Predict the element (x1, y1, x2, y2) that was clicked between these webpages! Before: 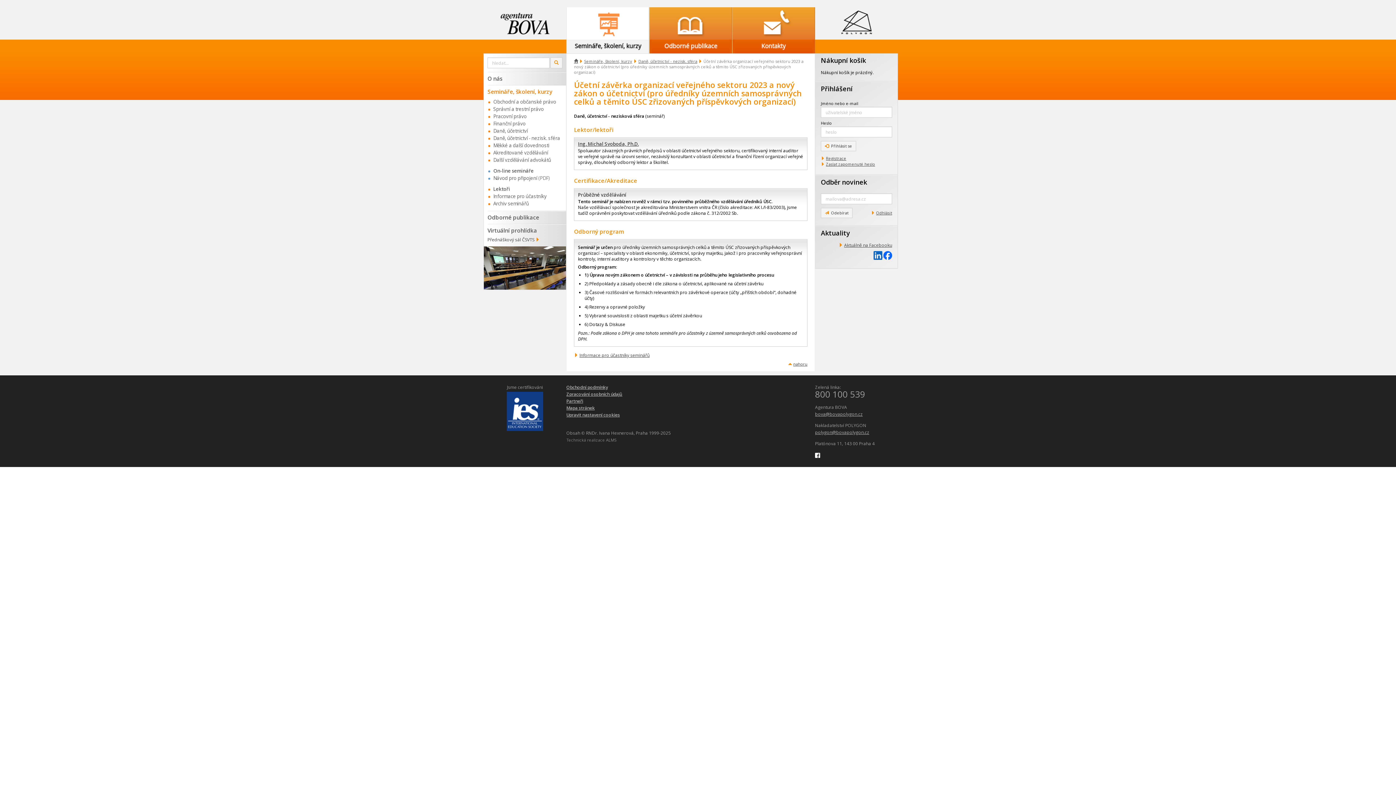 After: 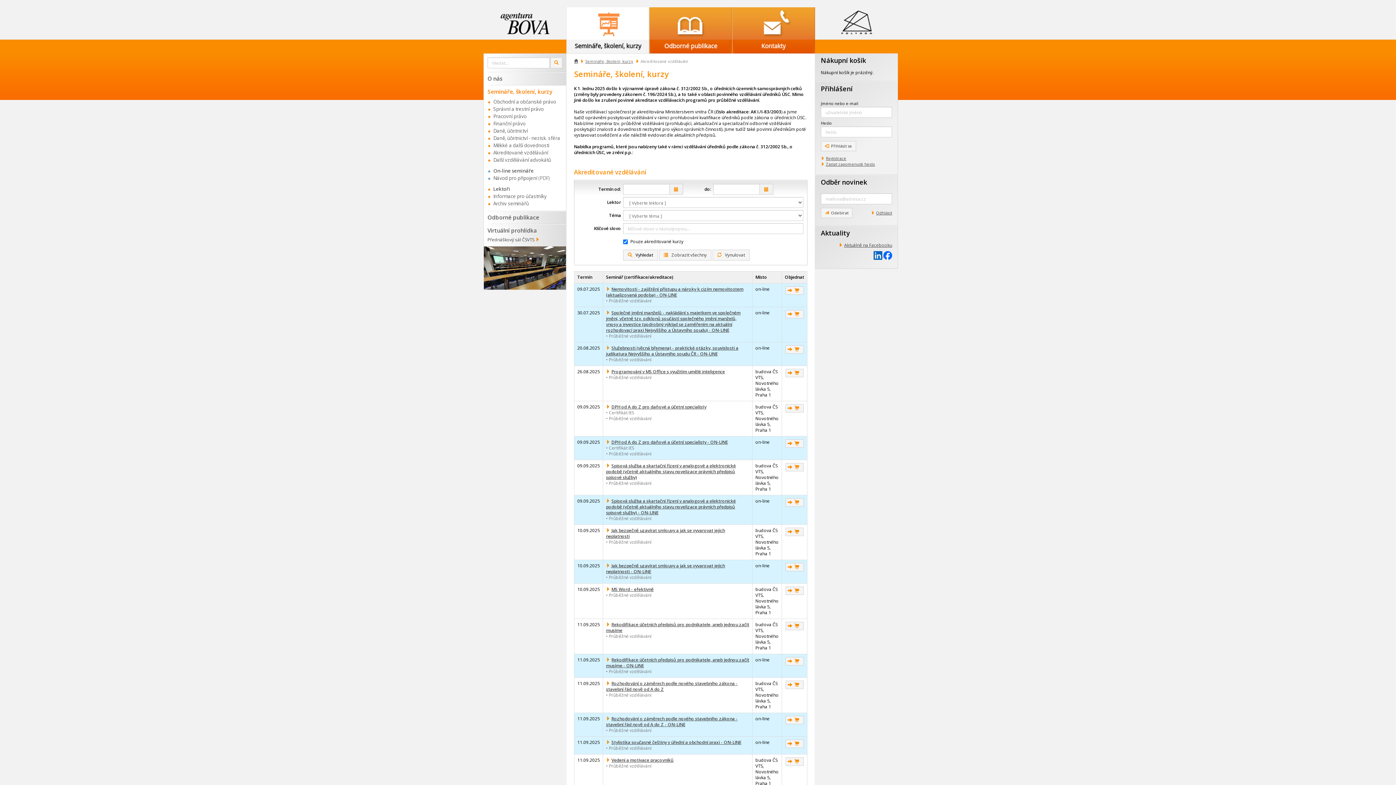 Action: bbox: (493, 149, 548, 156) label: Akreditované vzdělávání